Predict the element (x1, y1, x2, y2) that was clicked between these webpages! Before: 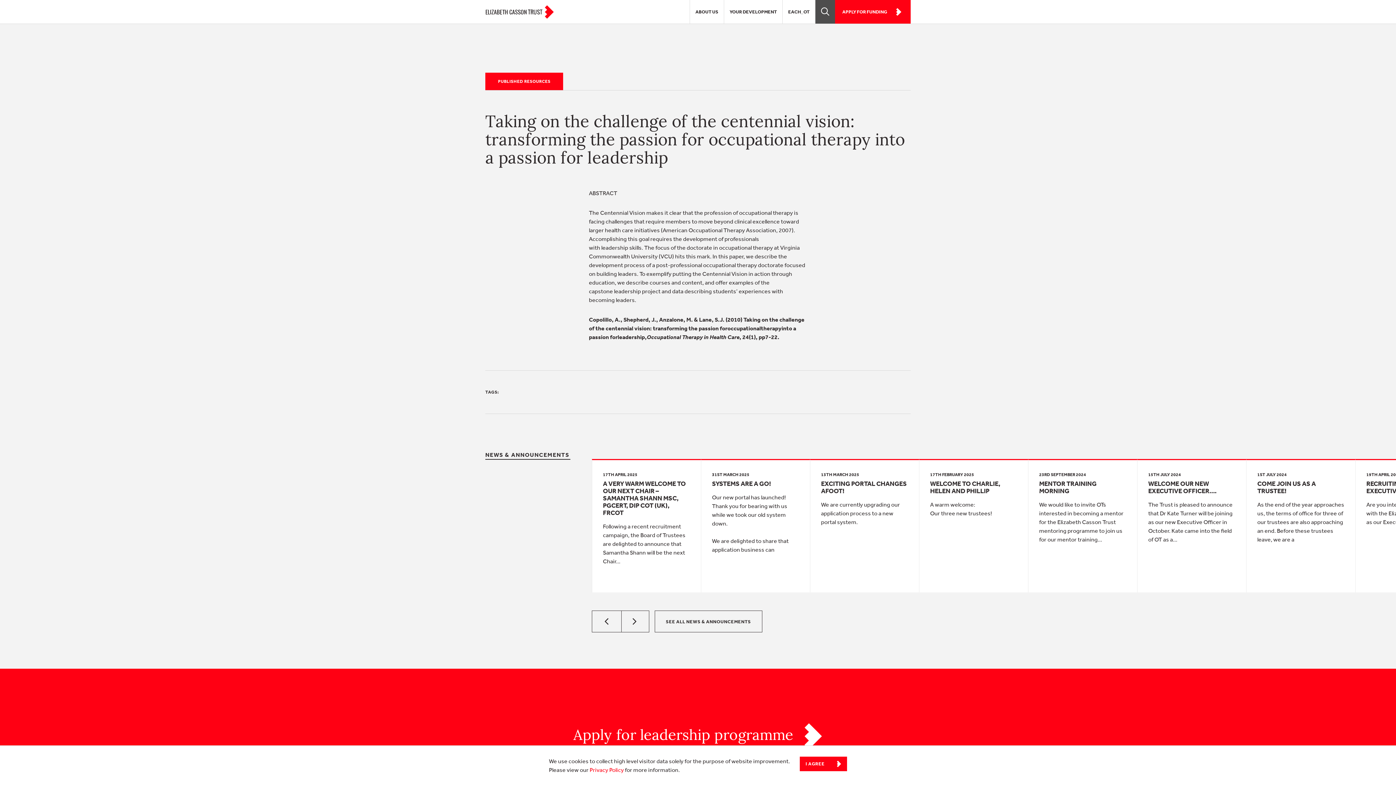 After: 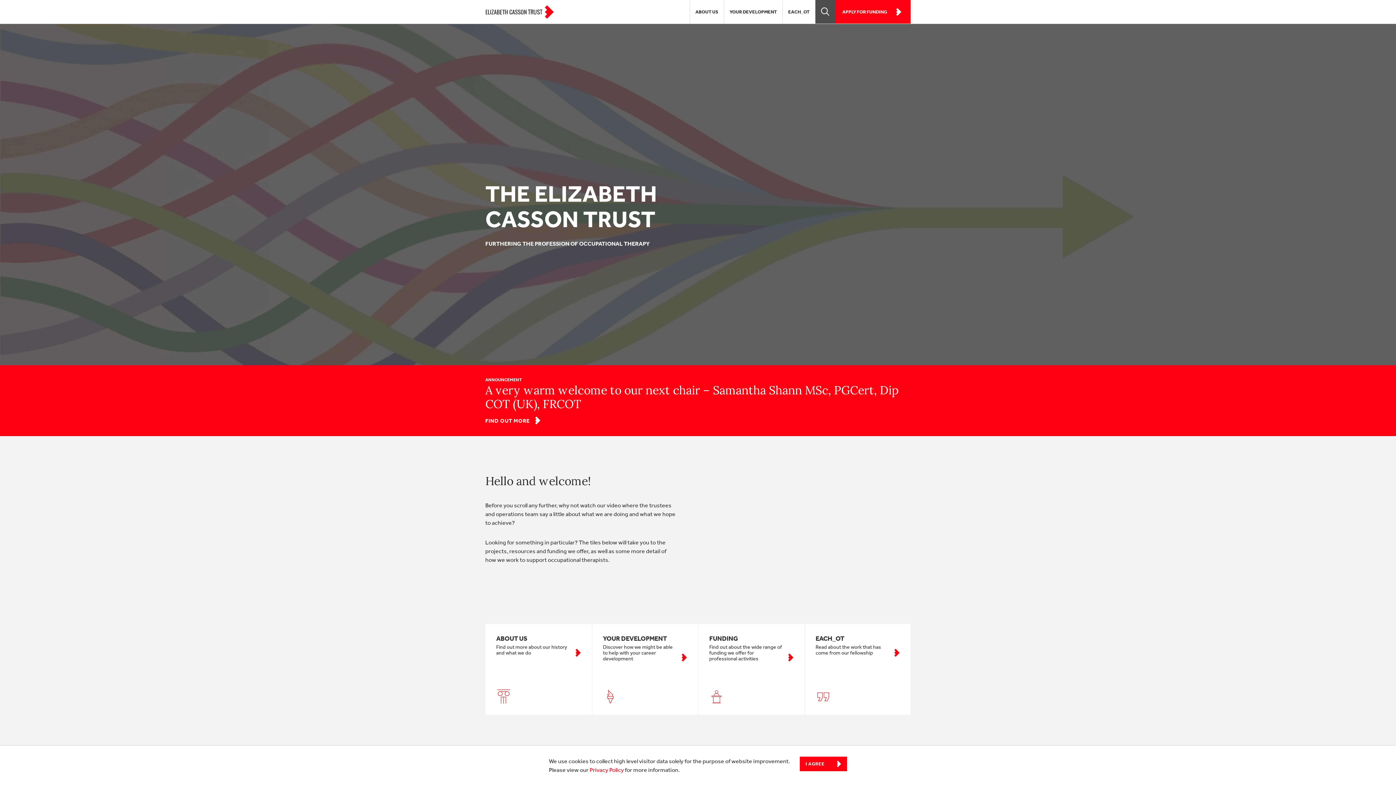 Action: bbox: (485, 5, 554, 18)